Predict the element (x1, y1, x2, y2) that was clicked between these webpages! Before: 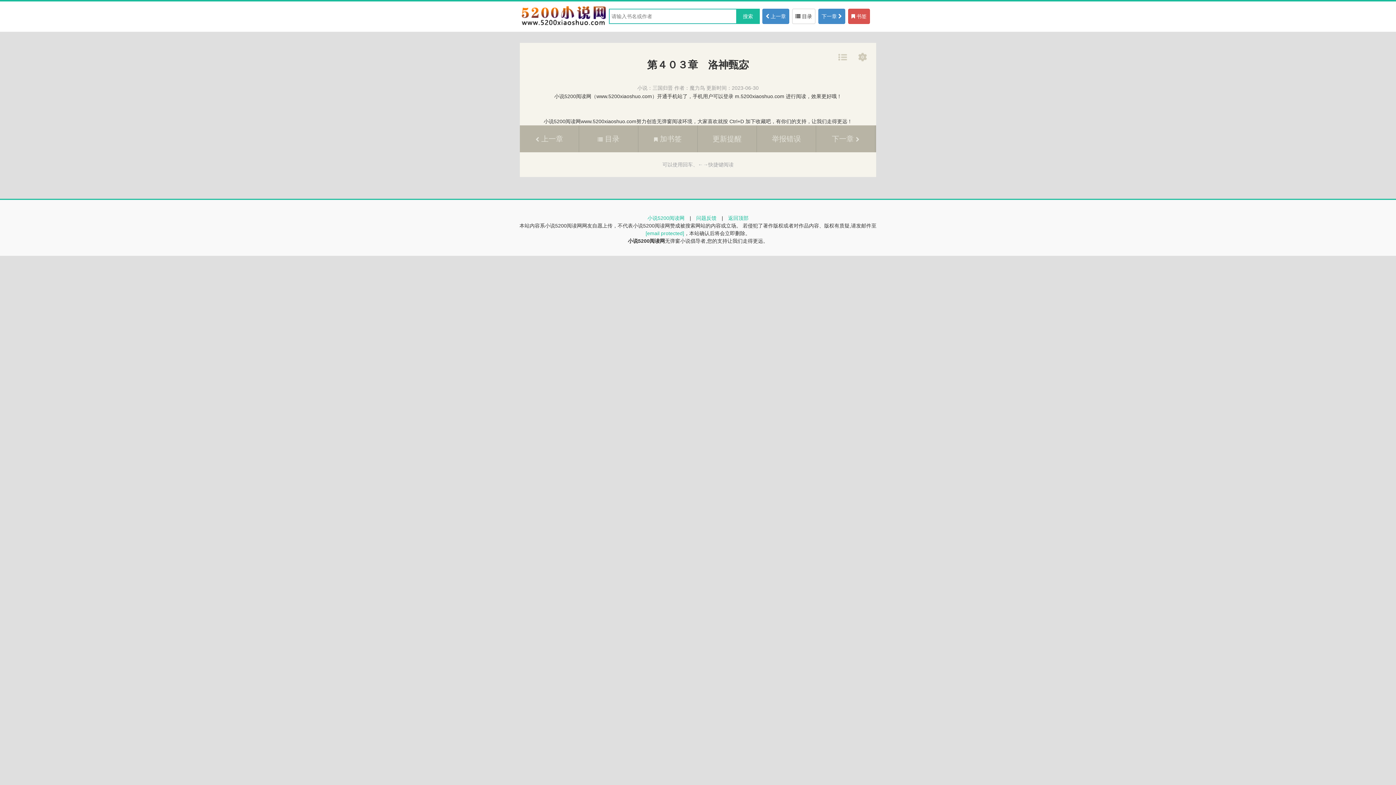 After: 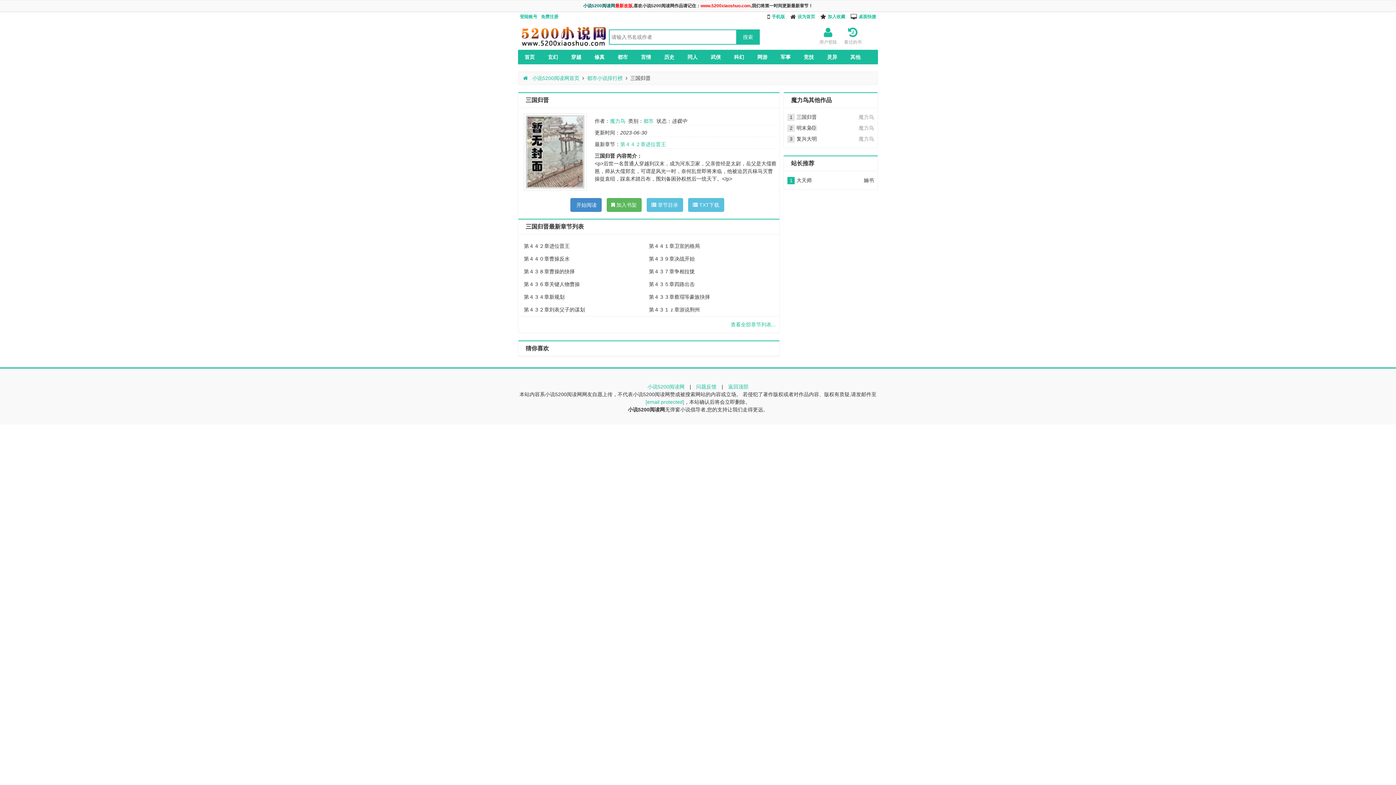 Action: bbox: (838, 56, 847, 62)